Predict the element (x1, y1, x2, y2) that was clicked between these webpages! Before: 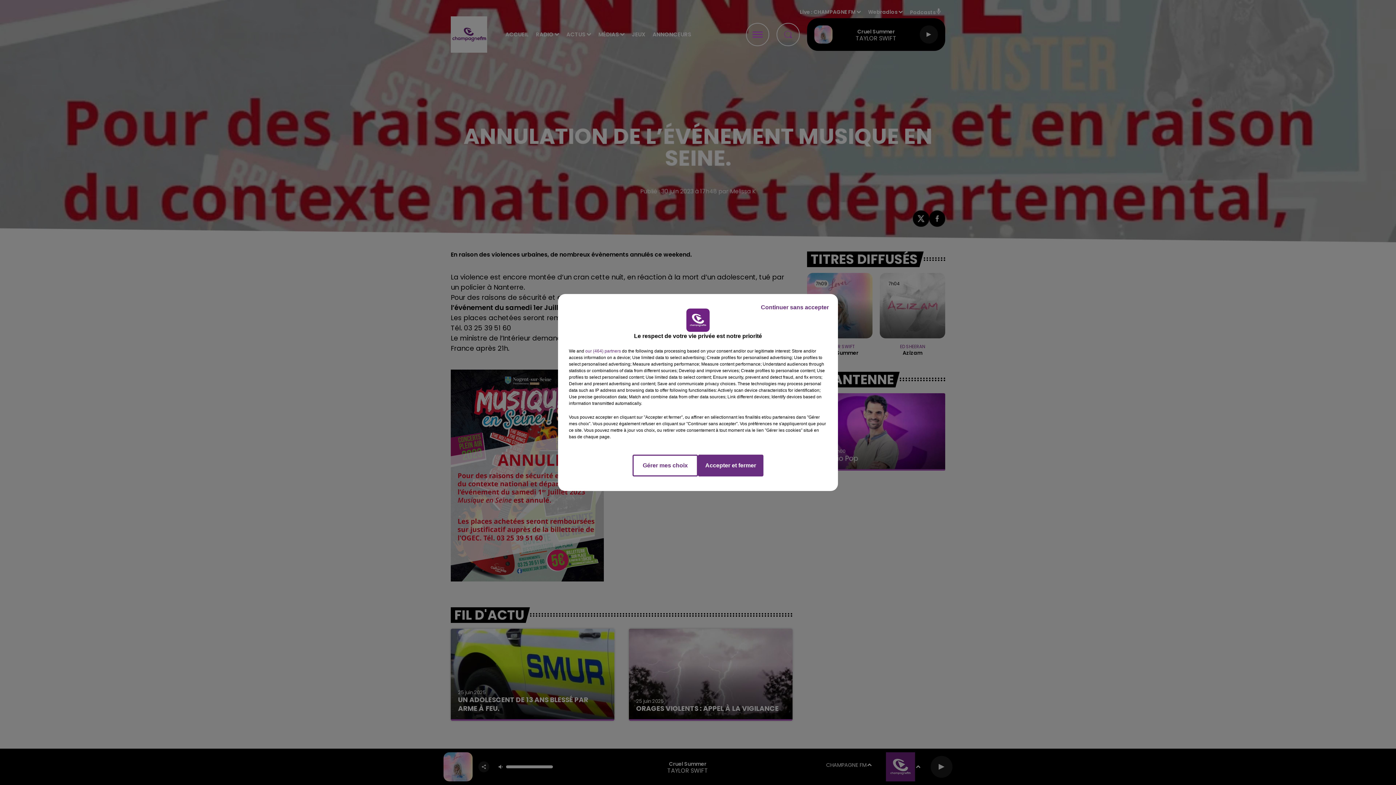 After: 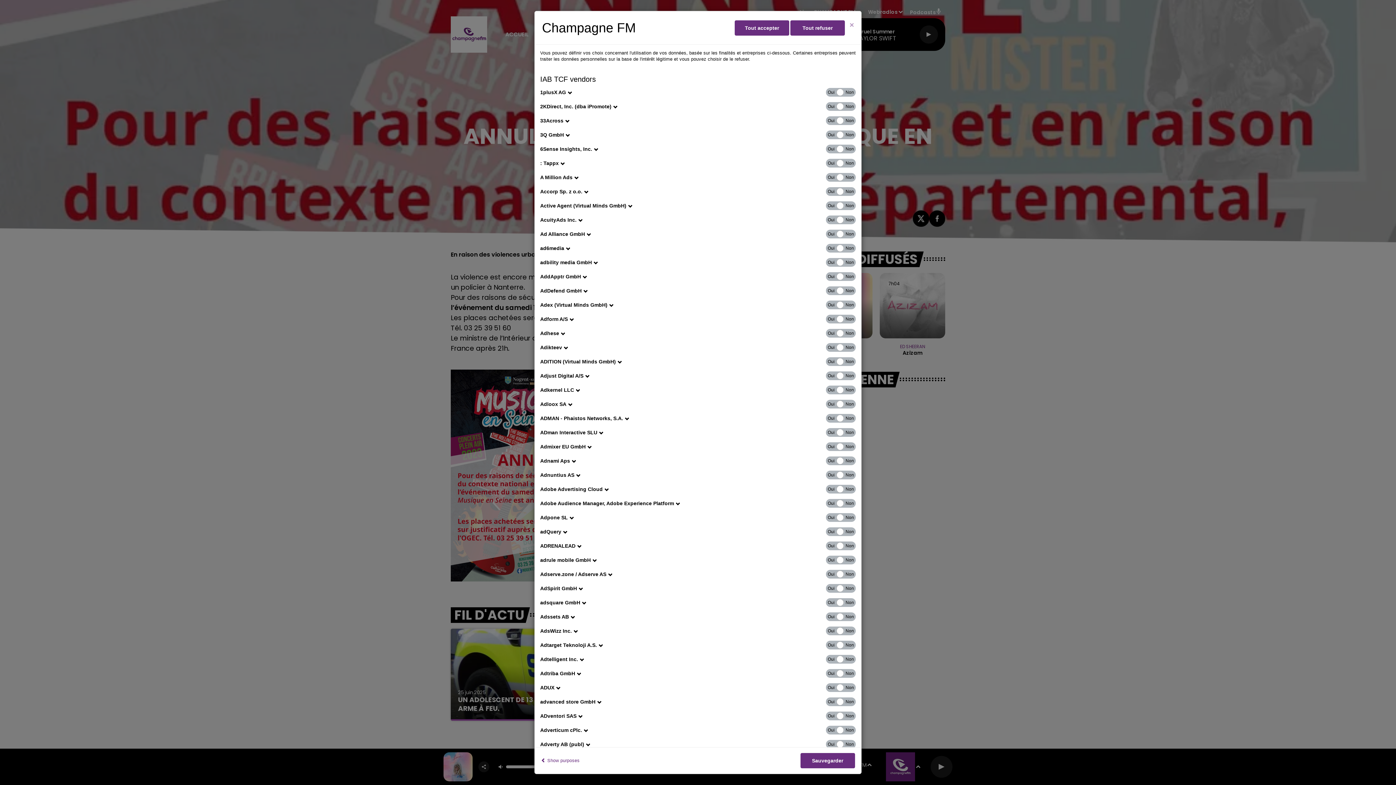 Action: bbox: (585, 348, 621, 354) label: show vendors